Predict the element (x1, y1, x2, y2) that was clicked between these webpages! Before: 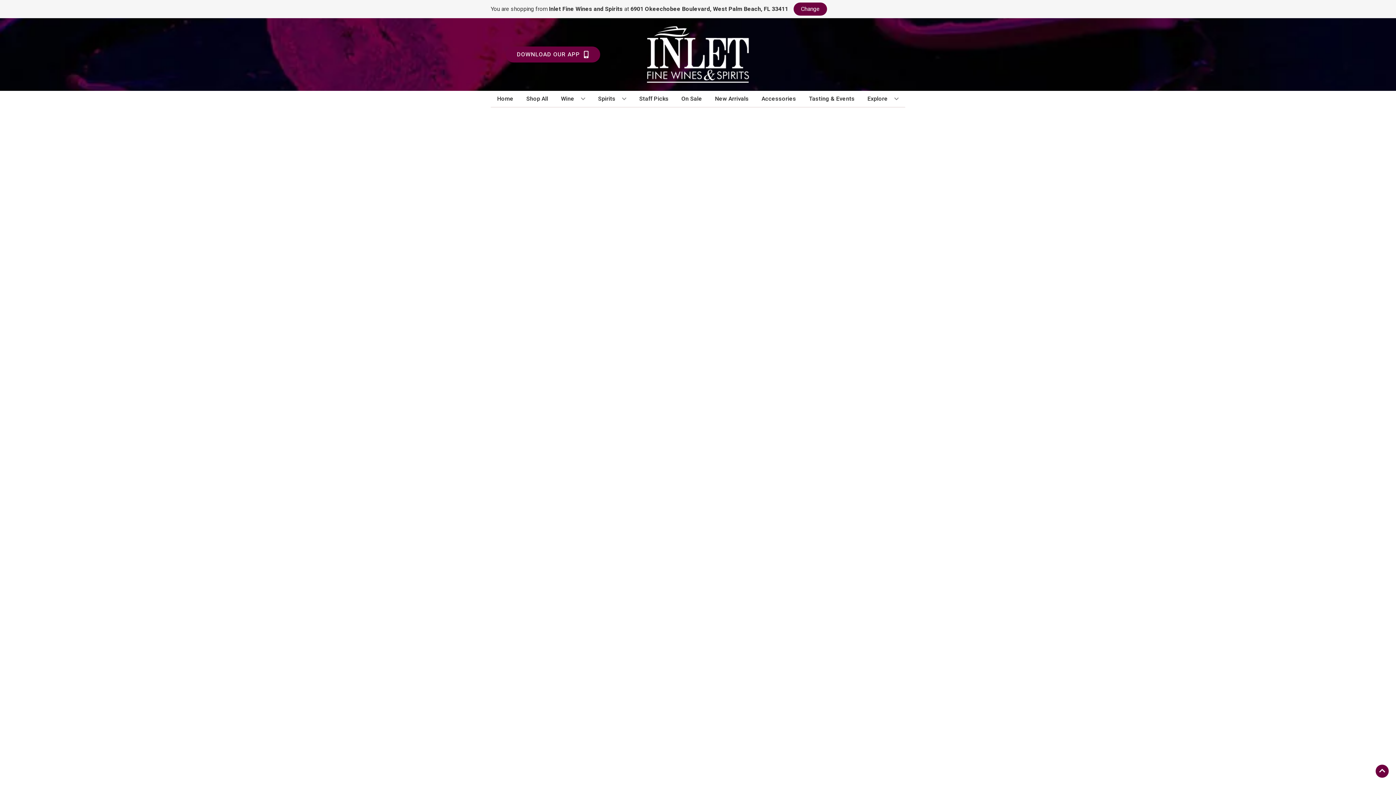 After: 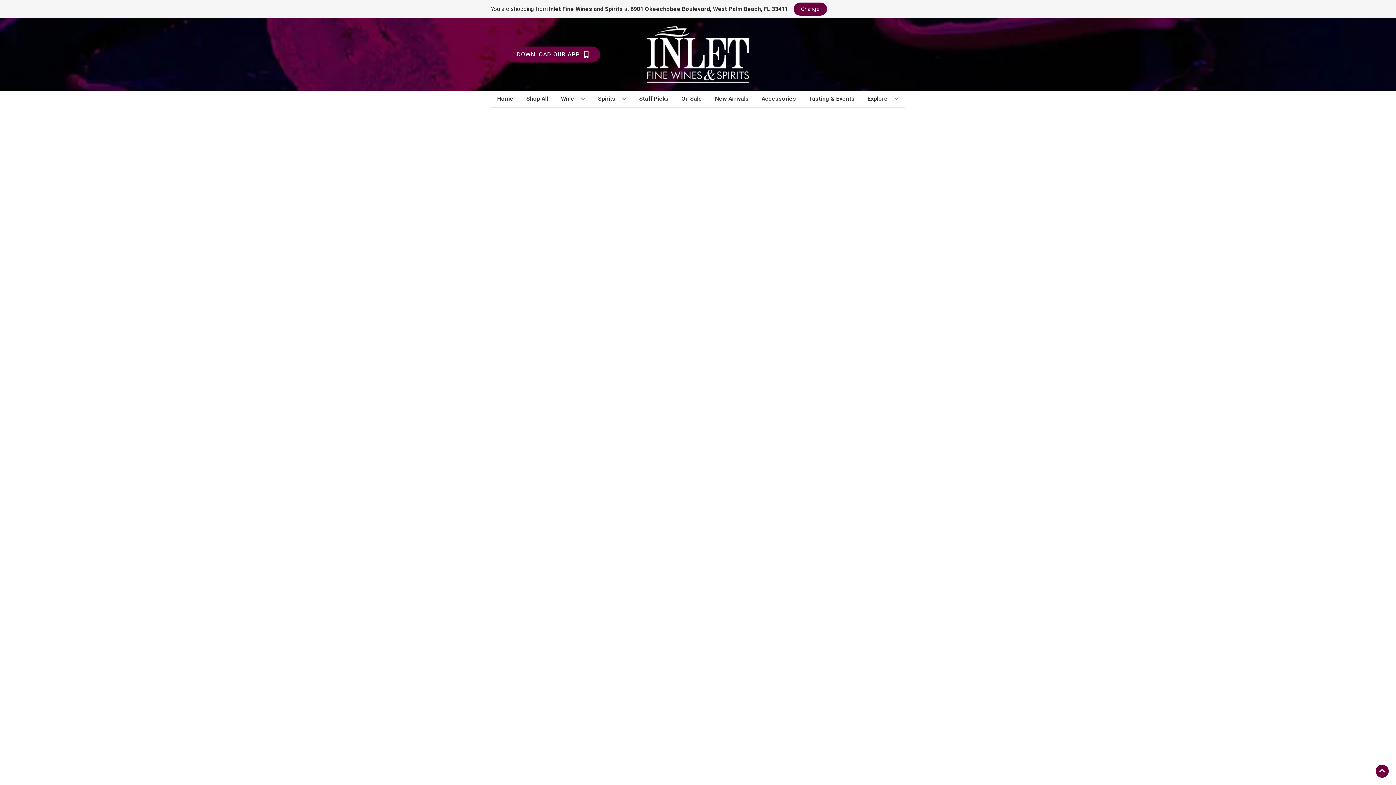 Action: label: New Arrivals bbox: (712, 90, 751, 106)